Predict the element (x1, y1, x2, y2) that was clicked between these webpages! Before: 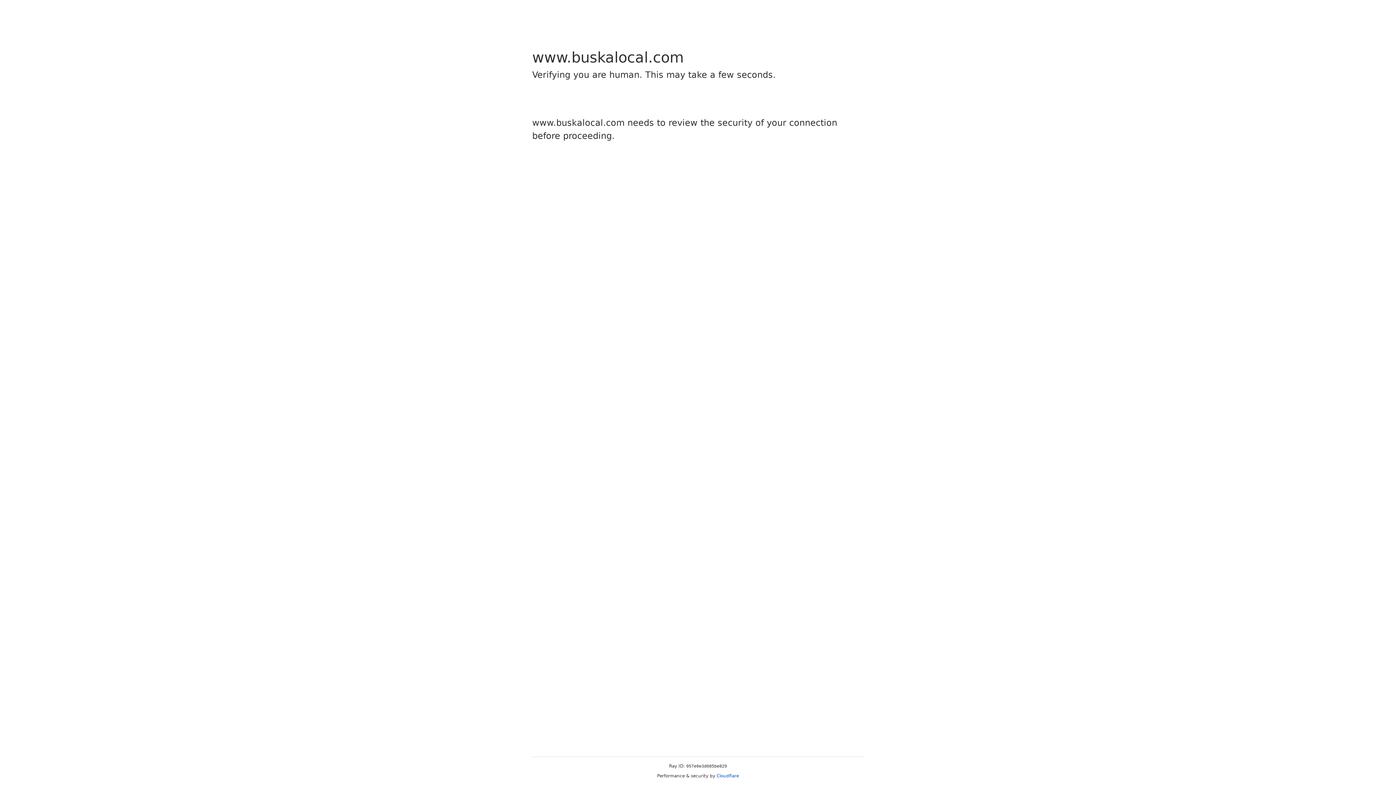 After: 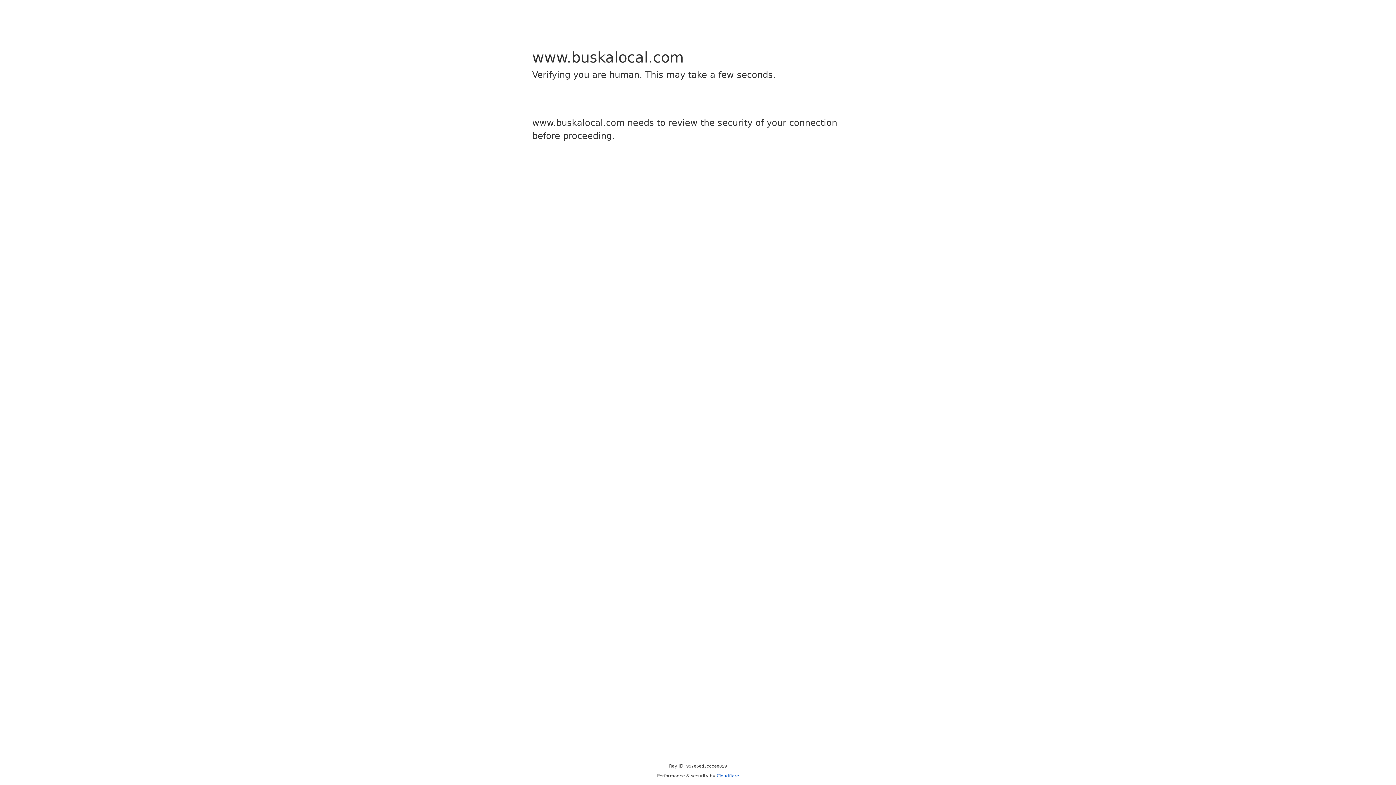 Action: bbox: (716, 773, 739, 778) label: Cloudflare